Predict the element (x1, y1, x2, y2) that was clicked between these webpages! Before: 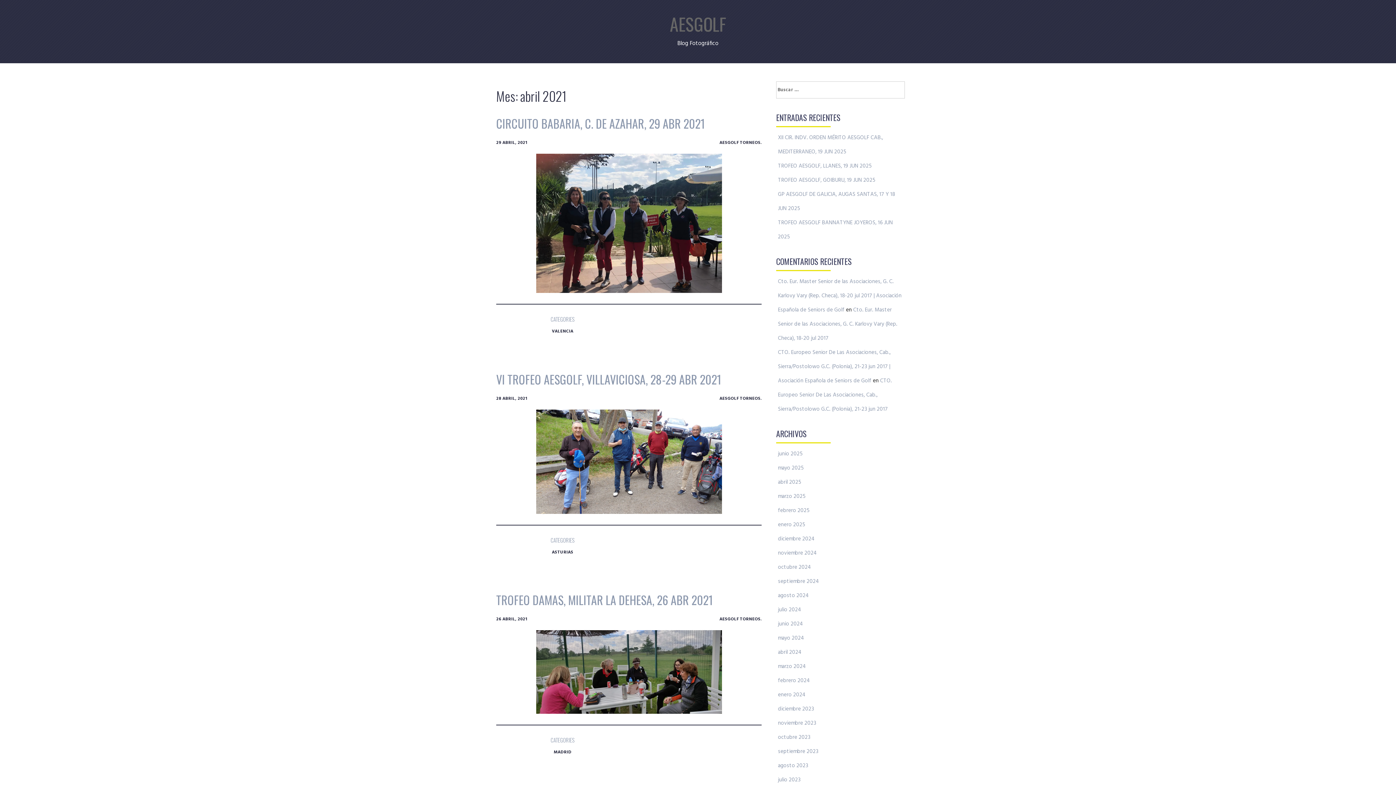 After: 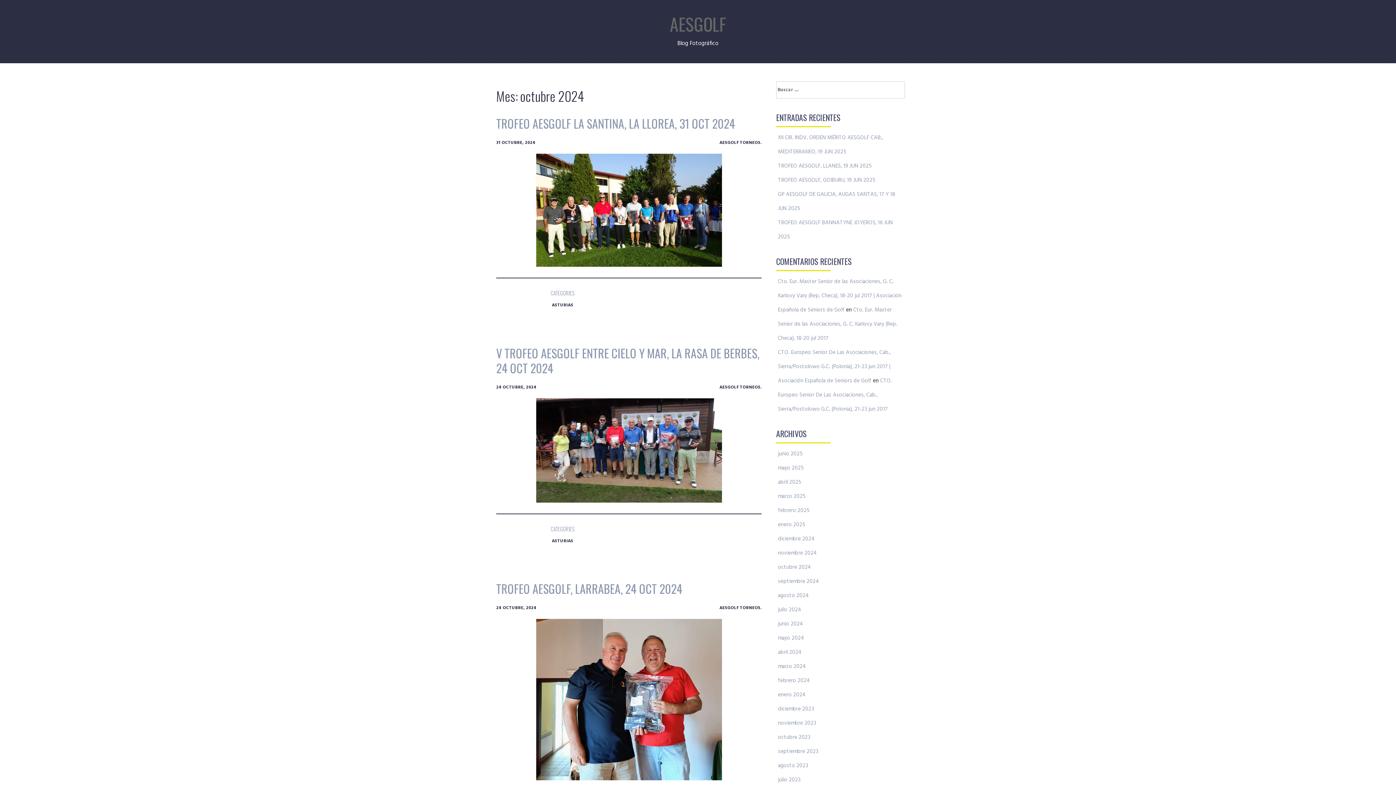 Action: label: octubre 2024 bbox: (778, 563, 811, 572)